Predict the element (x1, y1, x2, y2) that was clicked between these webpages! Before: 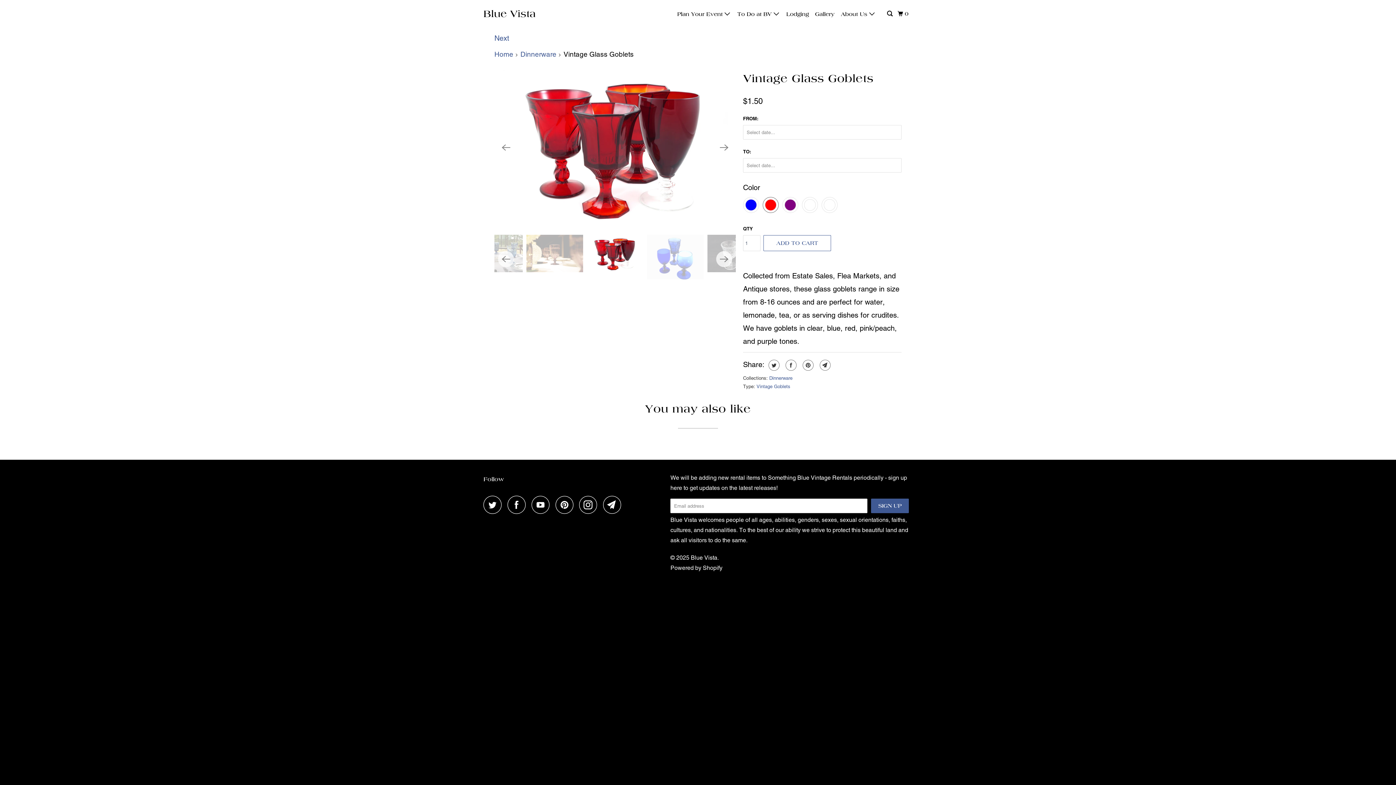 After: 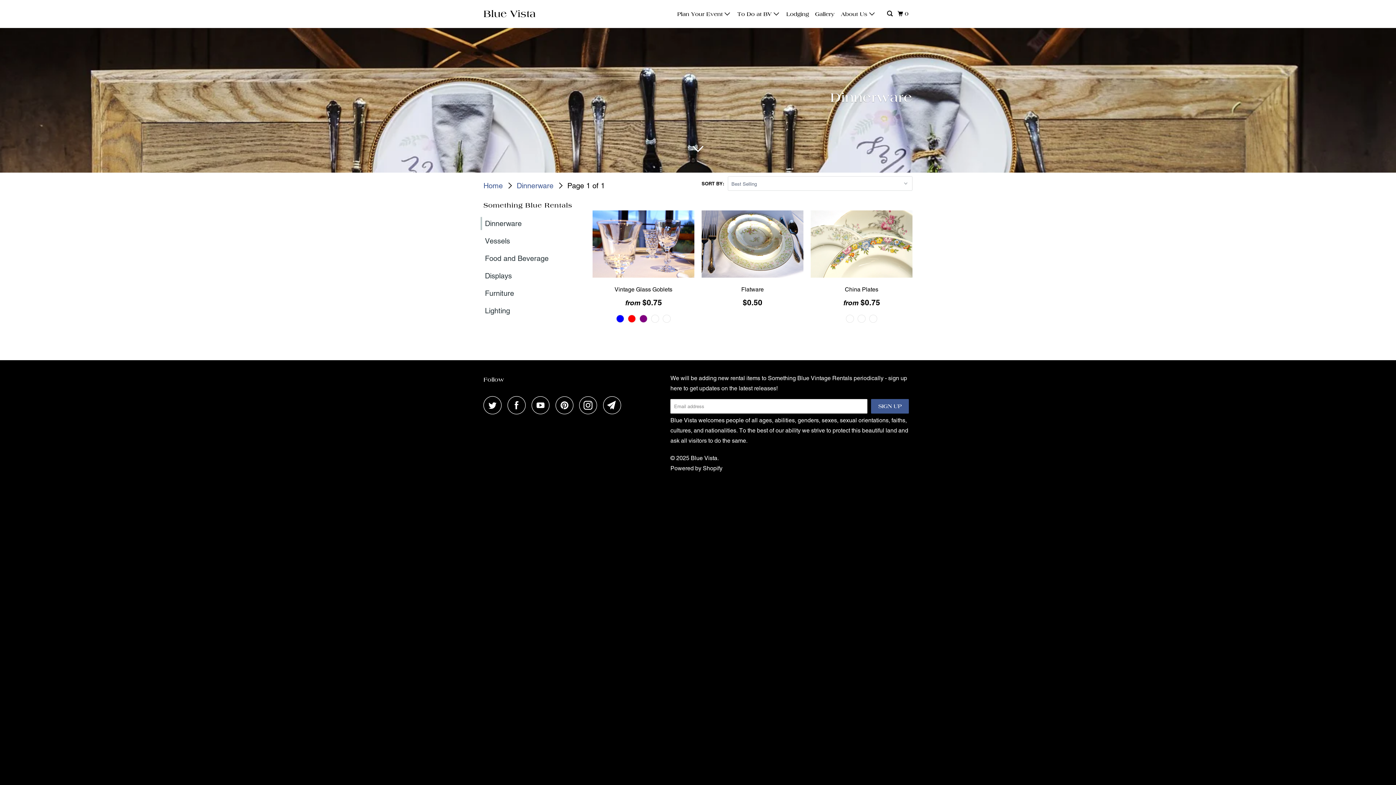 Action: bbox: (769, 375, 792, 381) label: Dinnerware